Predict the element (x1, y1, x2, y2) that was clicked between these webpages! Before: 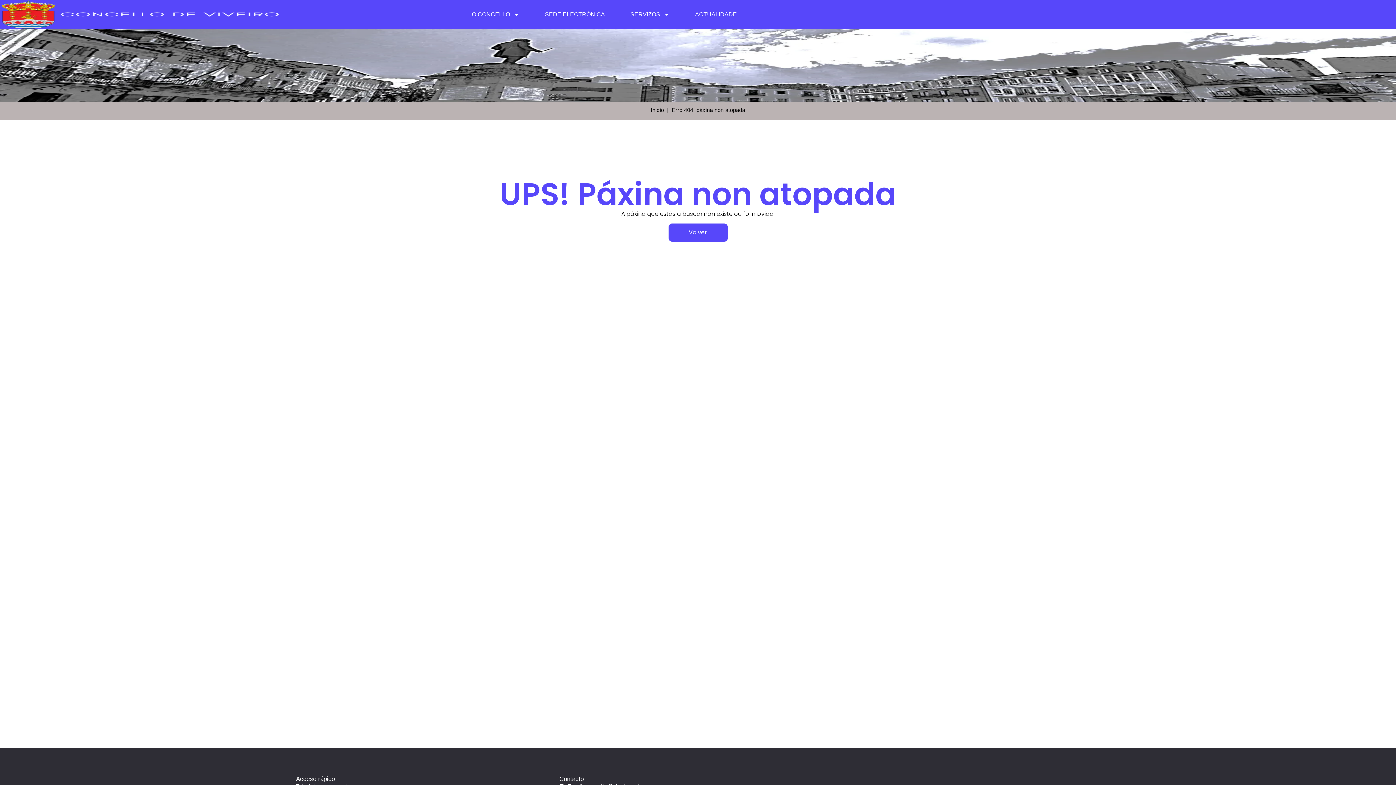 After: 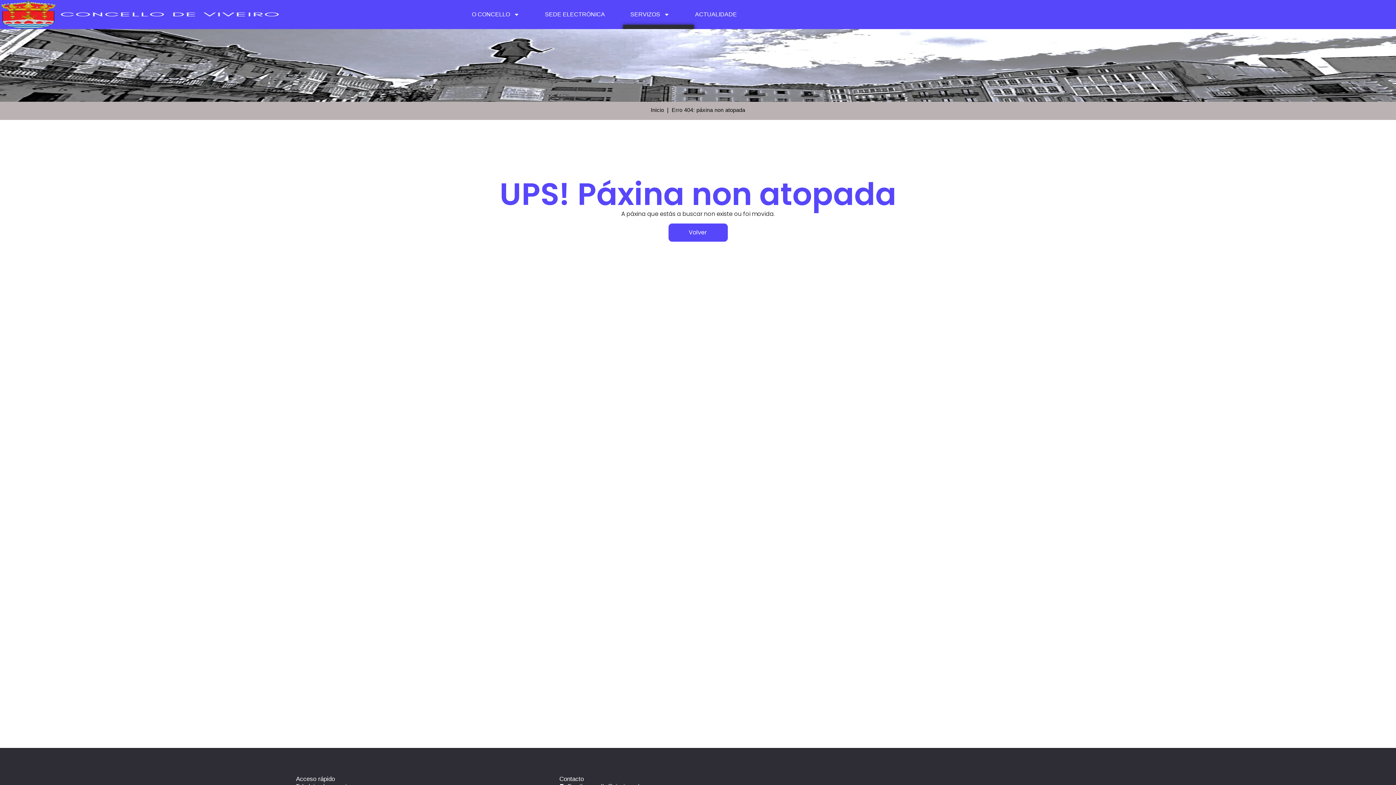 Action: bbox: (623, 4, 677, 24) label: SERVIZOS